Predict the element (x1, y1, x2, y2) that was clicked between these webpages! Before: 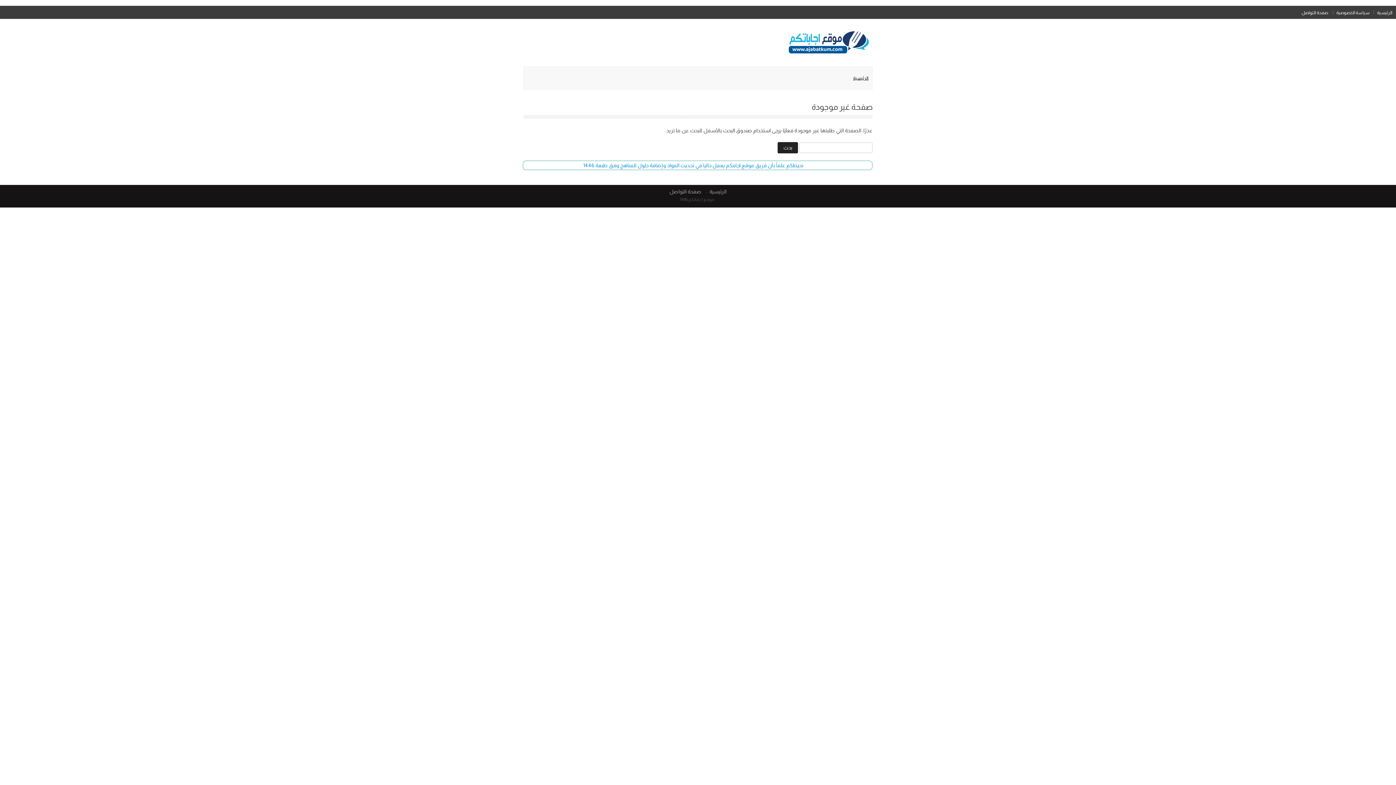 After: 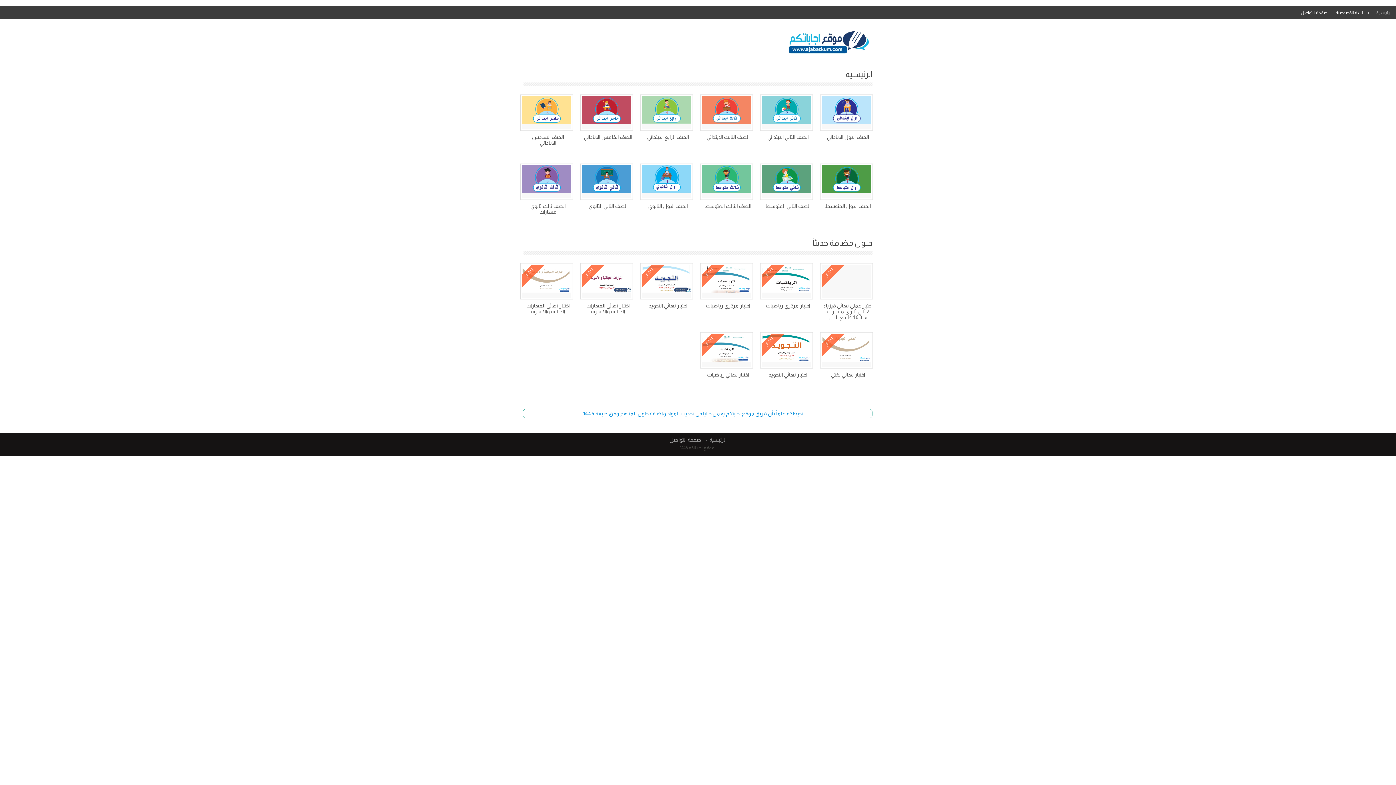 Action: bbox: (853, 75, 868, 80) label: الرئيسية